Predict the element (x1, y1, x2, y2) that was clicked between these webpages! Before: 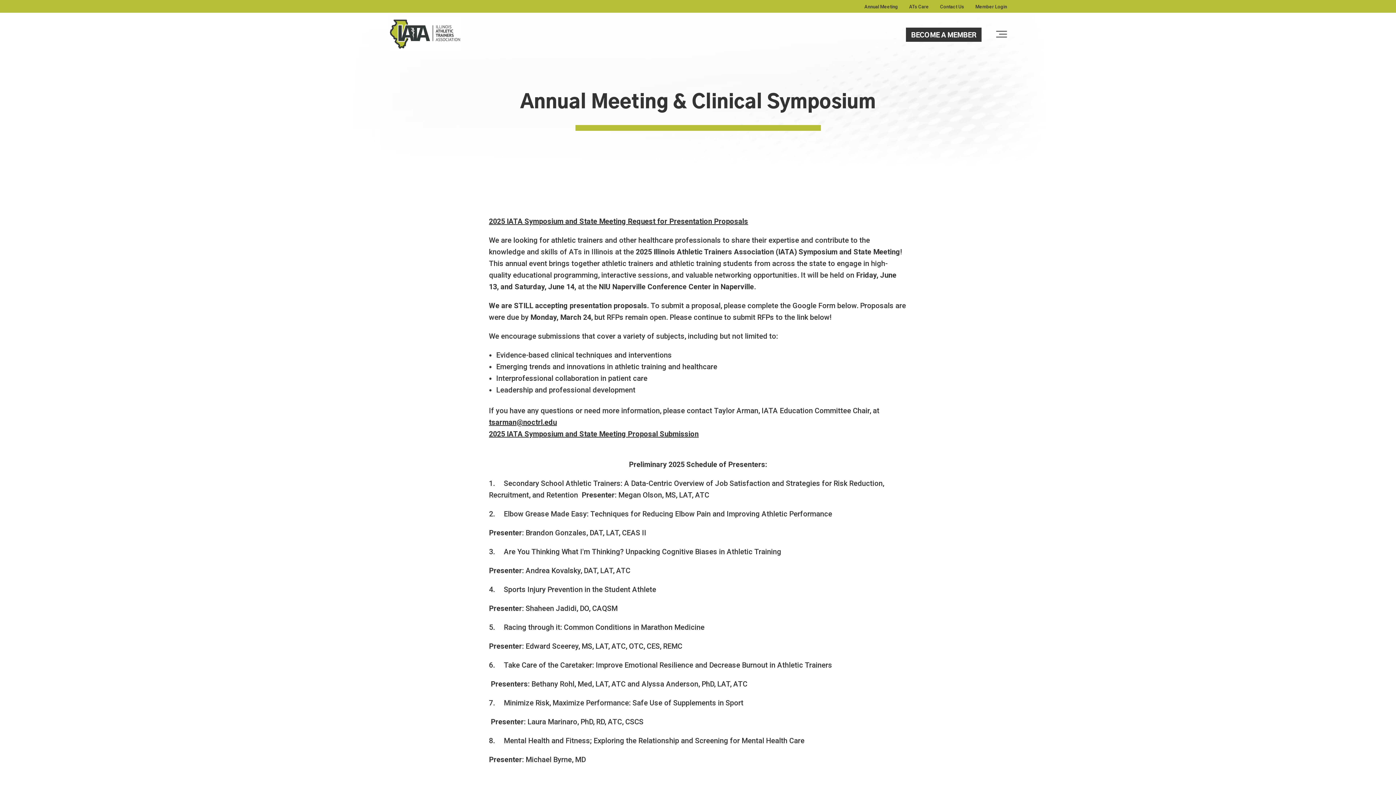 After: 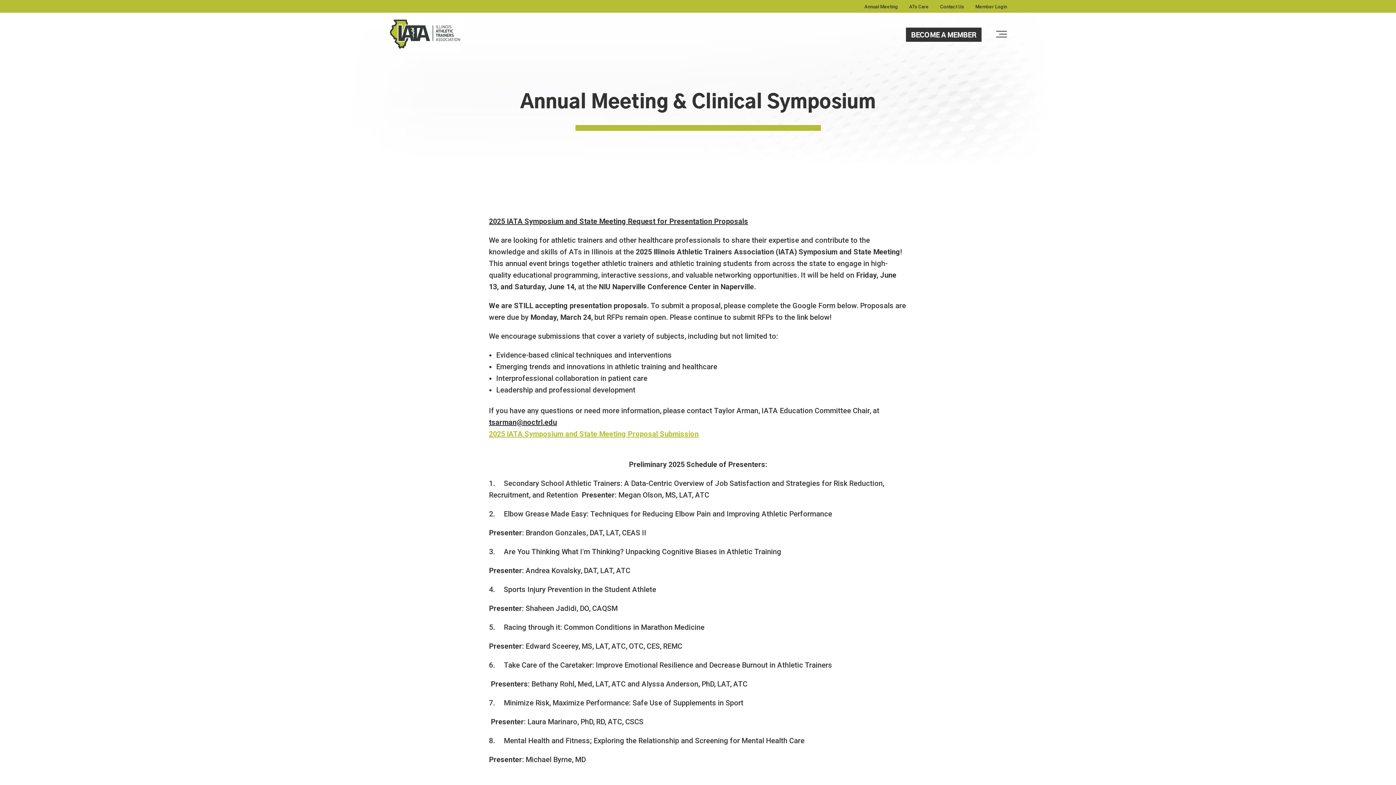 Action: bbox: (489, 429, 698, 438) label: 2025 IATA Symposium and State Meeting Proposal Submission